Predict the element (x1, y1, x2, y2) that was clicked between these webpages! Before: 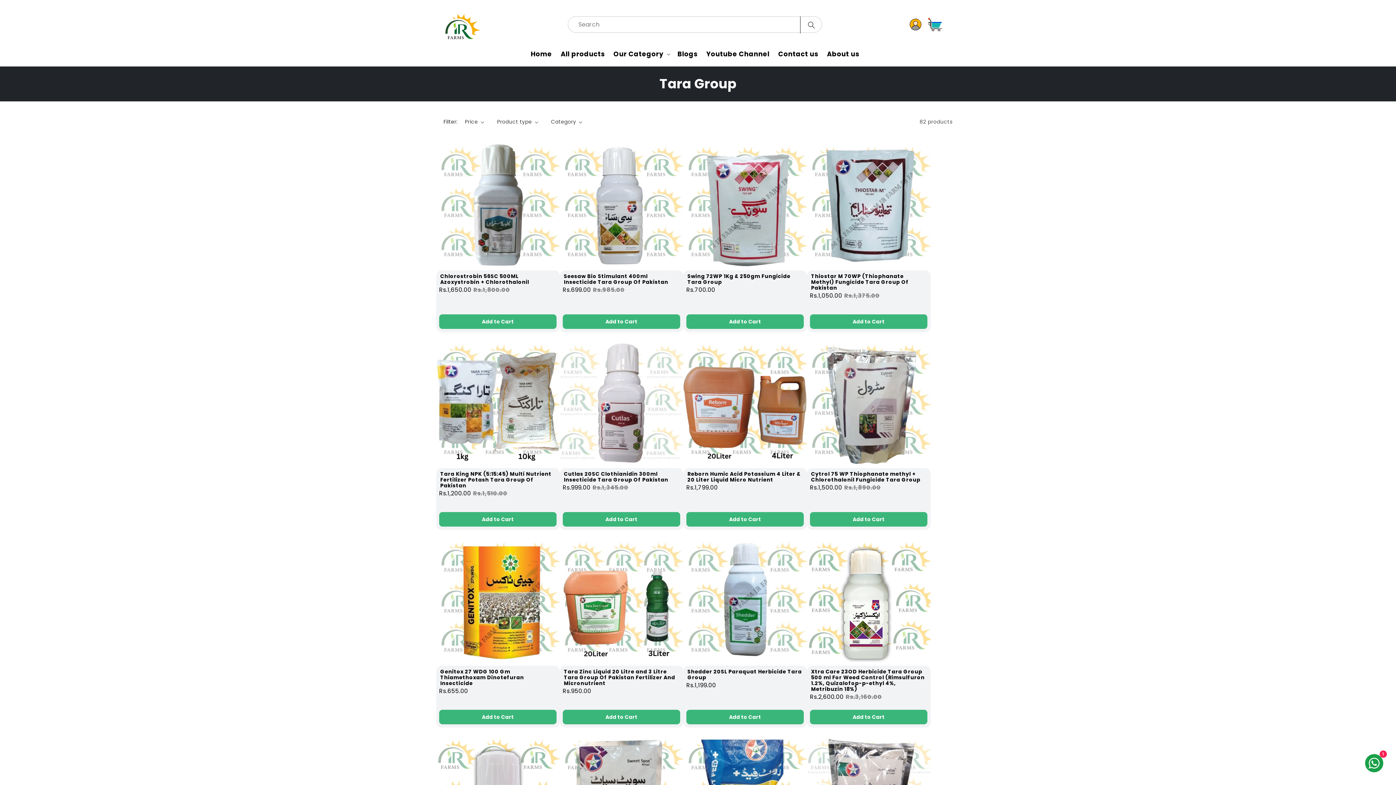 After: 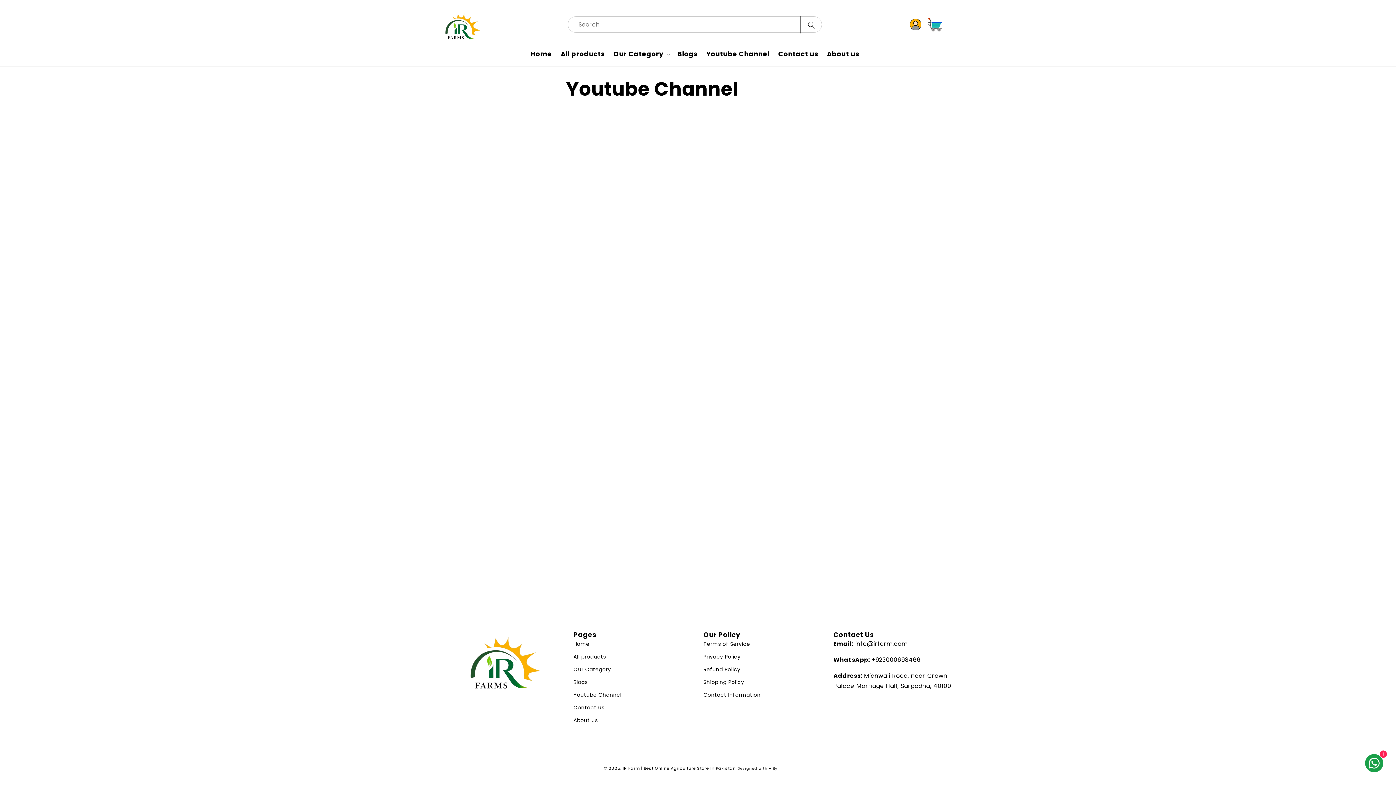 Action: bbox: (702, 45, 774, 62) label: Youtube Channel